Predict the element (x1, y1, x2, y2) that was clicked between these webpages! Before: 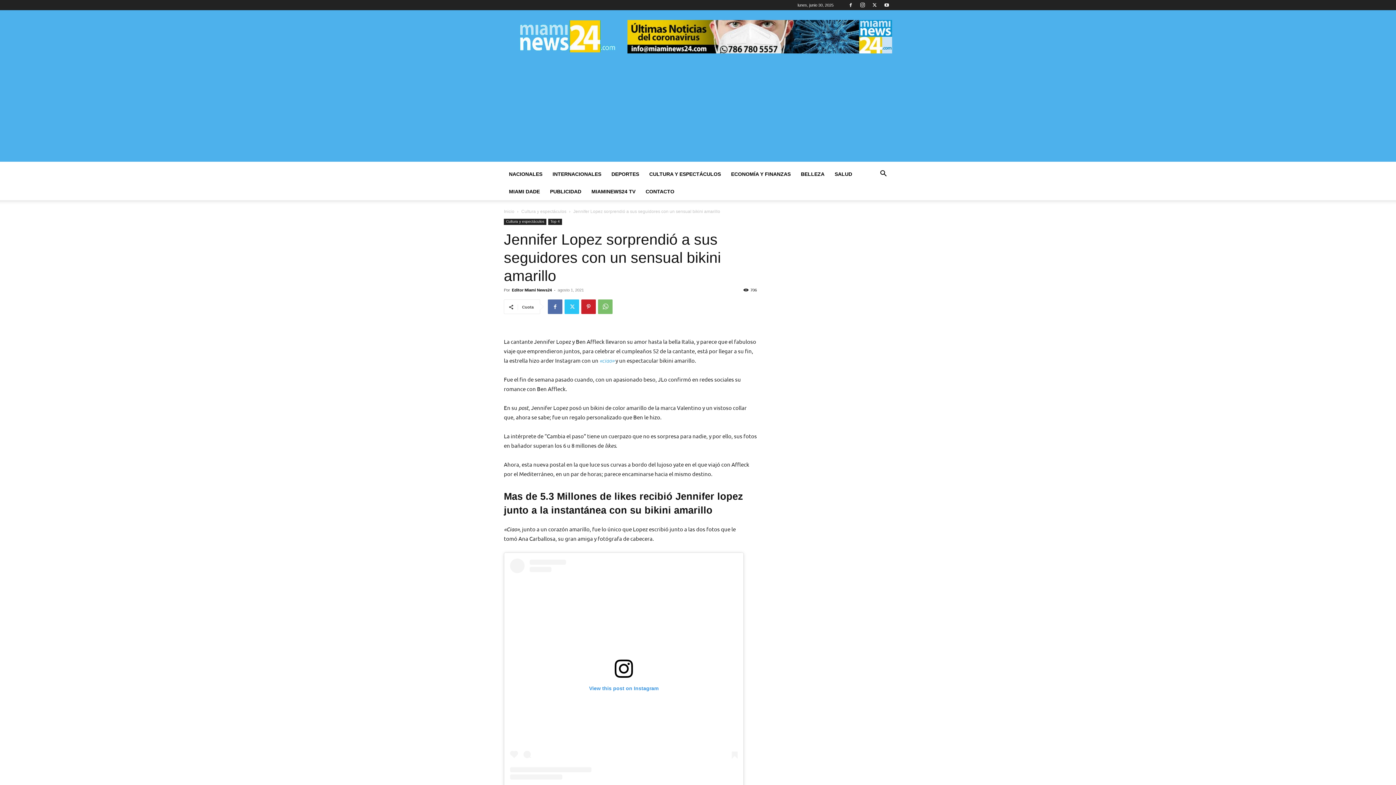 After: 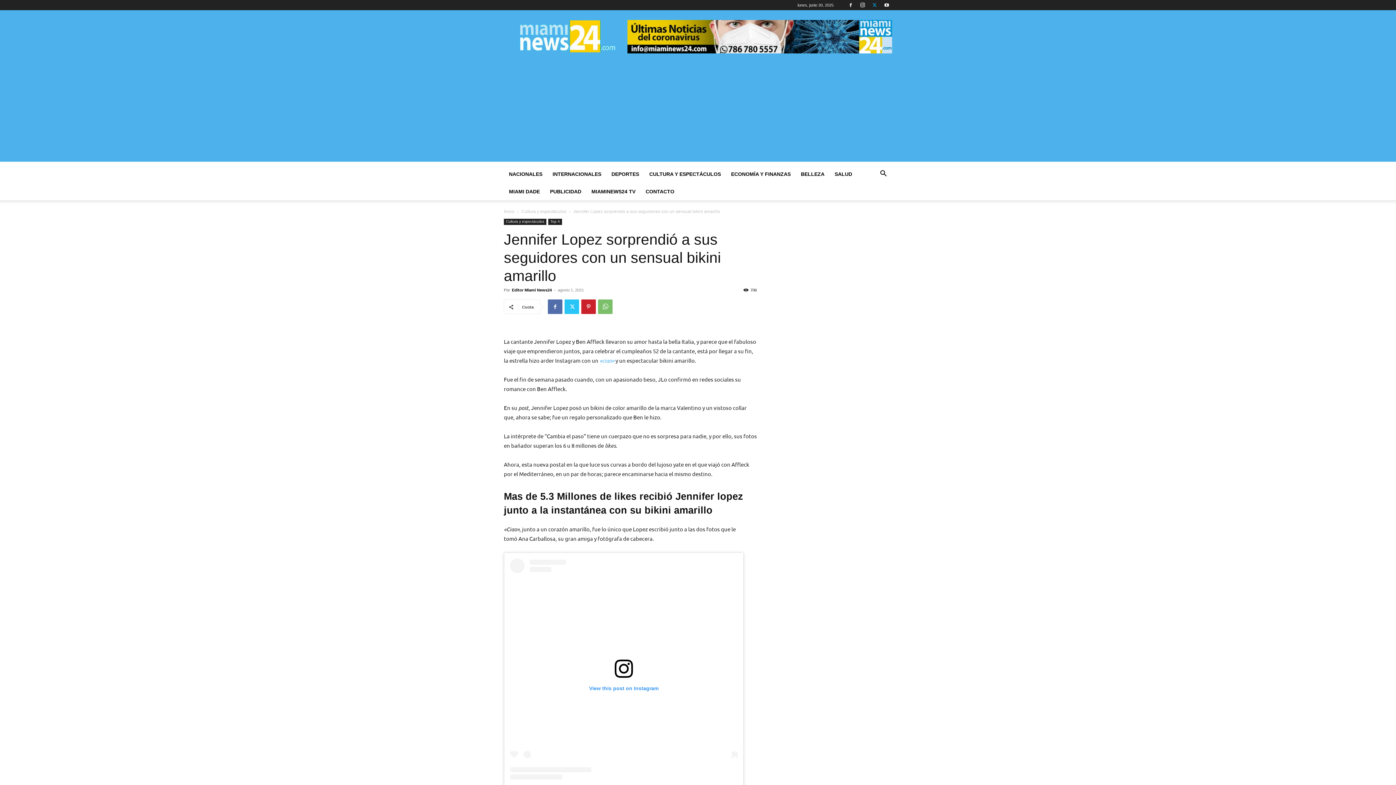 Action: bbox: (869, 0, 880, 10)